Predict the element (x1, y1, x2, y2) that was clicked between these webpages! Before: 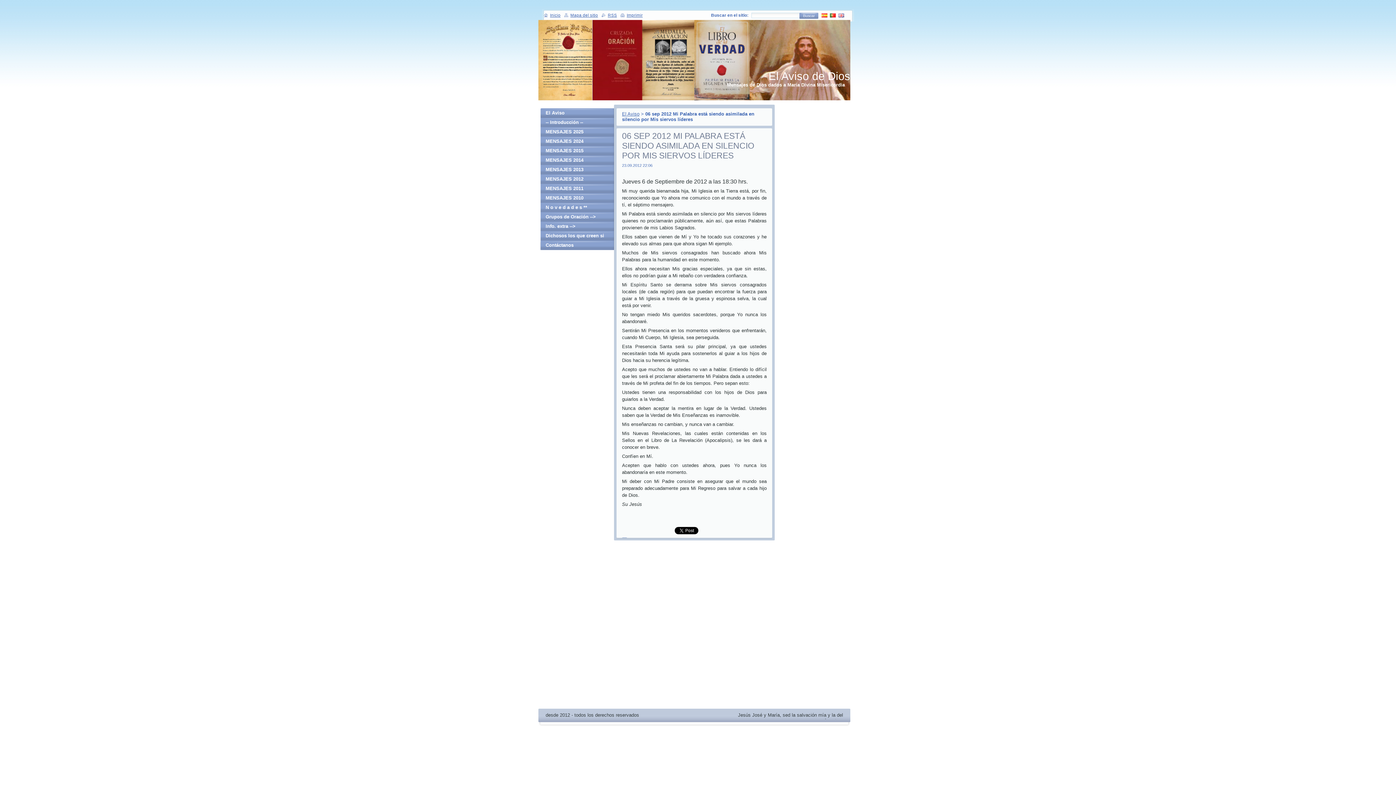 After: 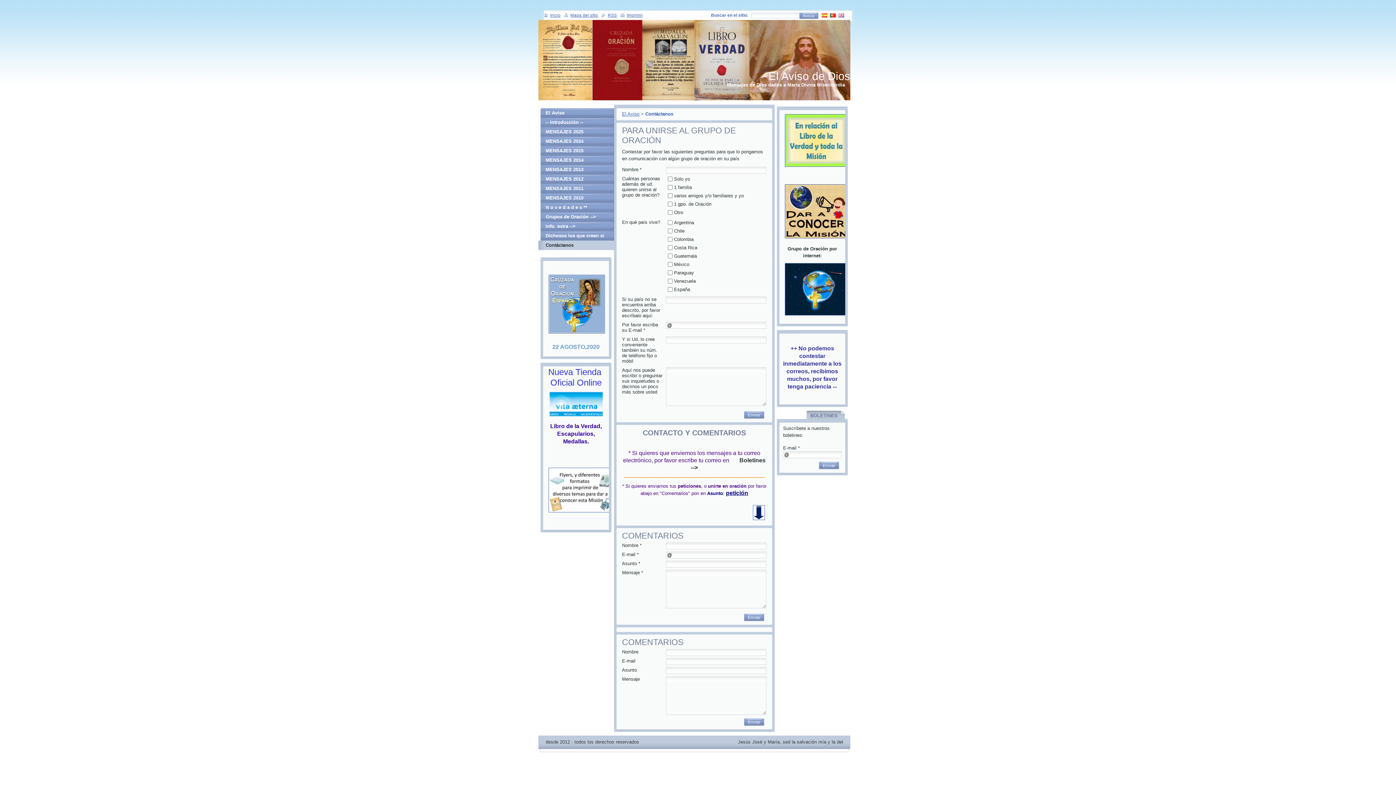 Action: label: Contáctanos bbox: (538, 240, 614, 250)